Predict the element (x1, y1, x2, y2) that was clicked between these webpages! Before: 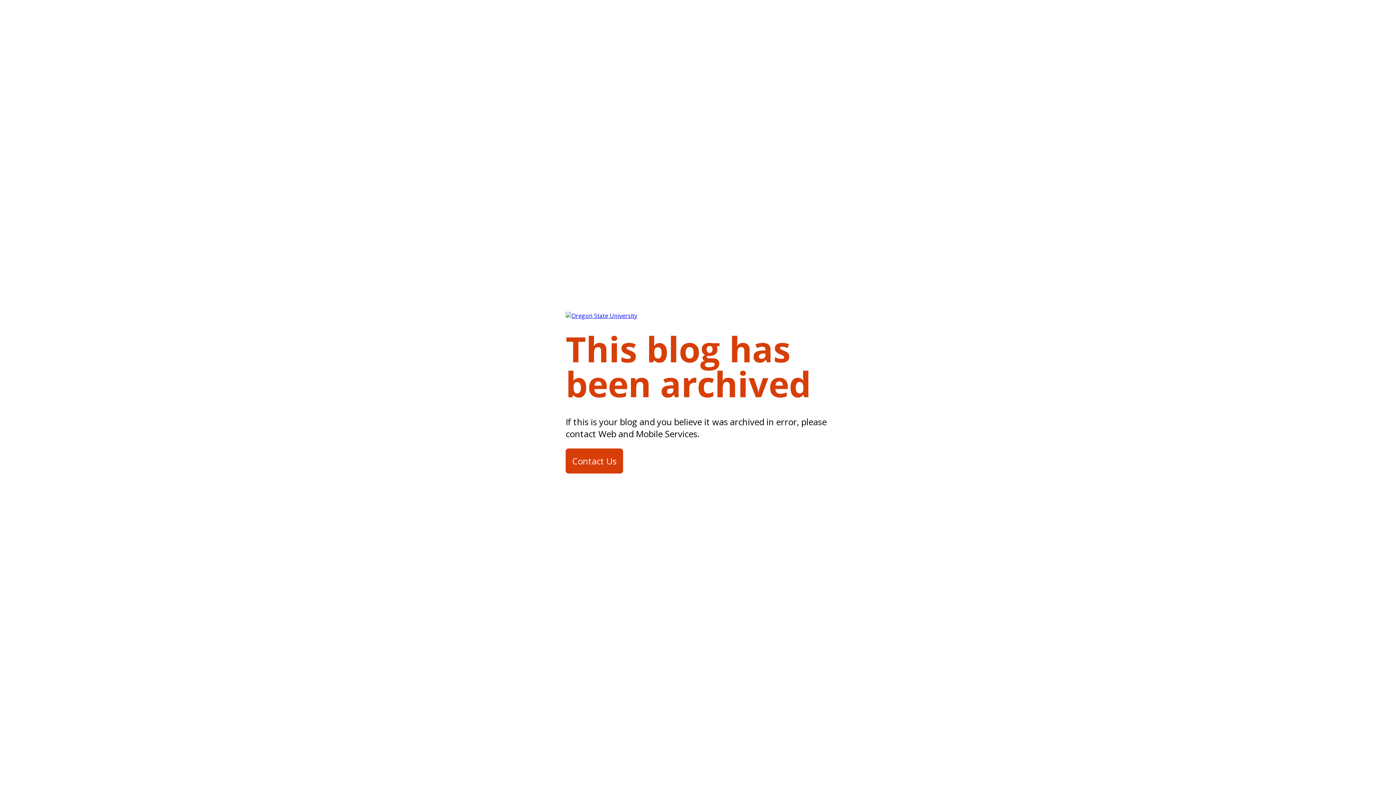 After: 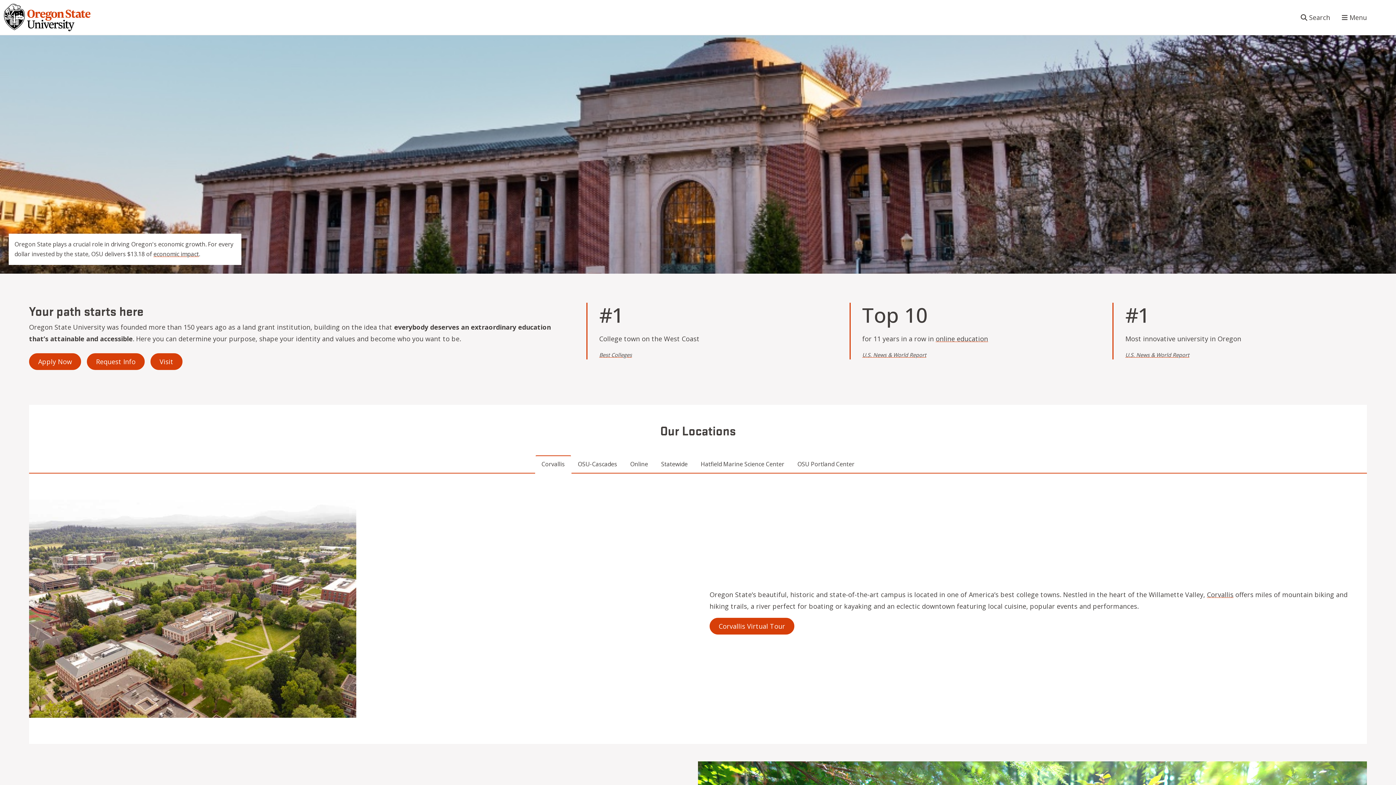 Action: bbox: (565, 311, 637, 325)